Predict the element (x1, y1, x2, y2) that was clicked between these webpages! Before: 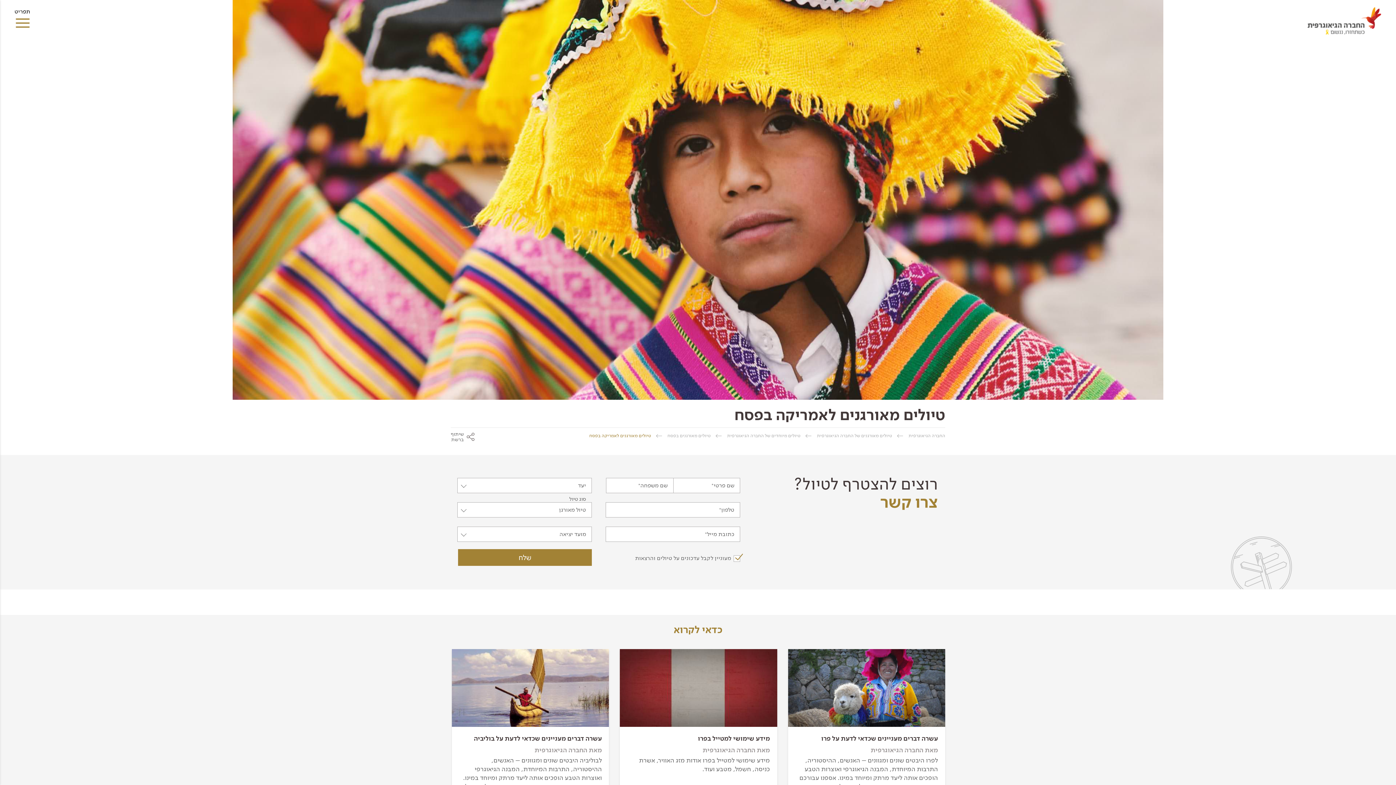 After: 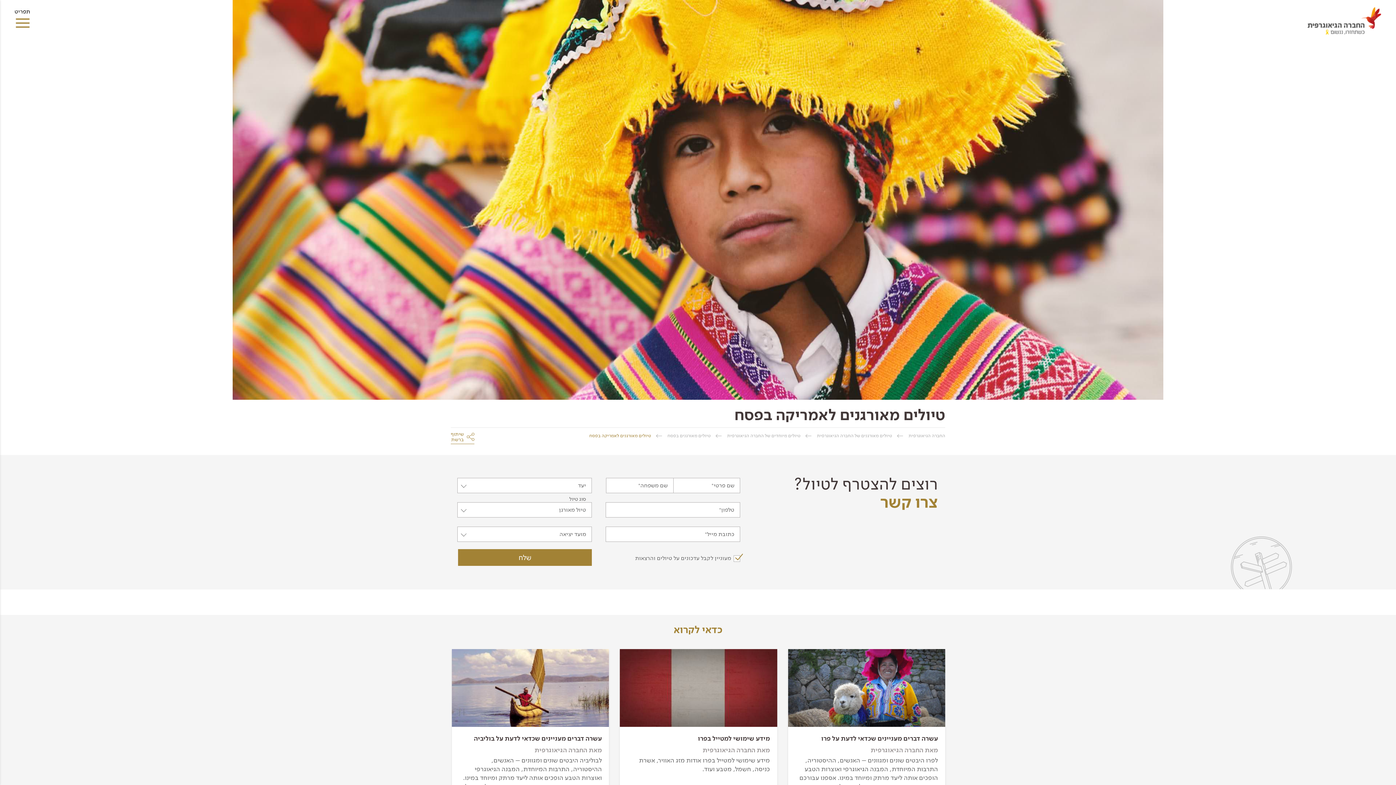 Action: bbox: (450, 431, 474, 444) label: שיתוף ברשת